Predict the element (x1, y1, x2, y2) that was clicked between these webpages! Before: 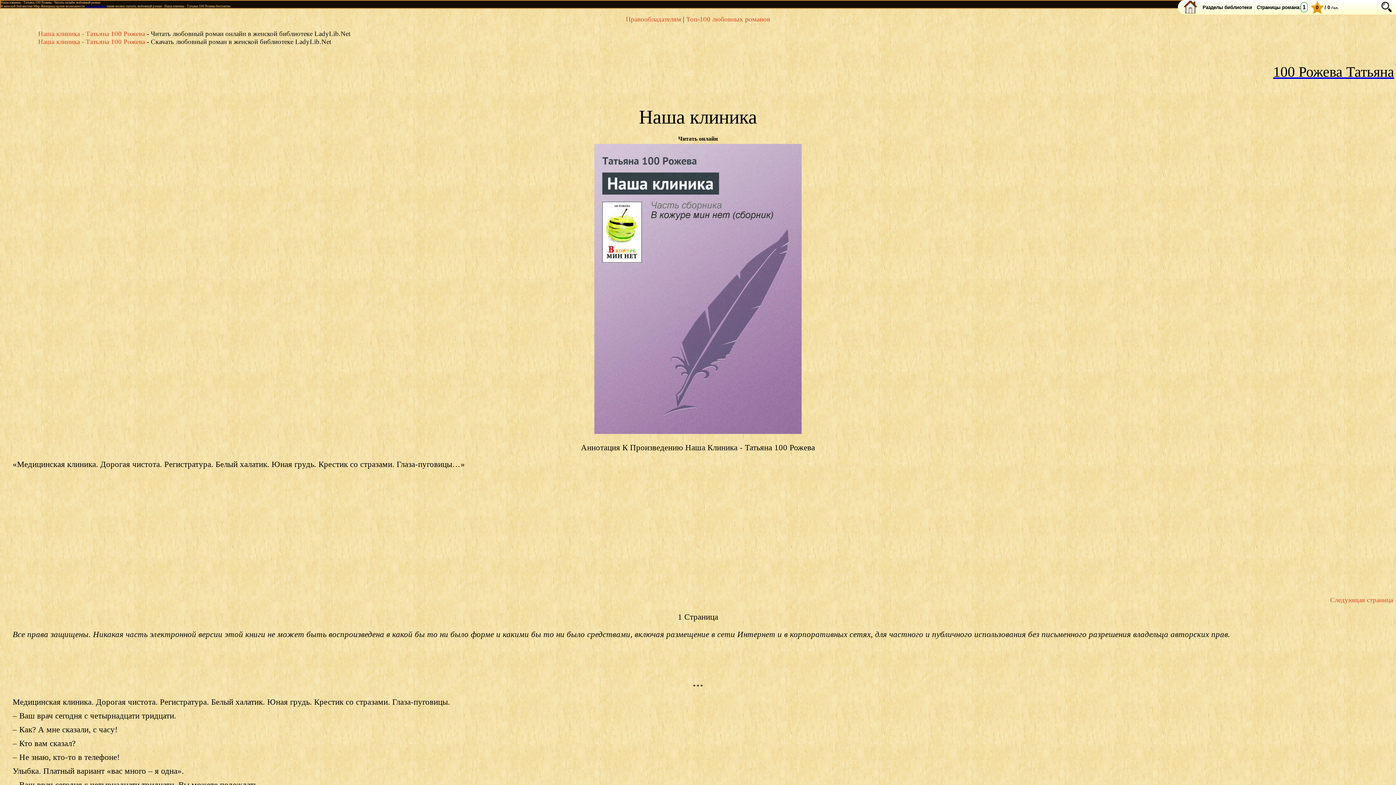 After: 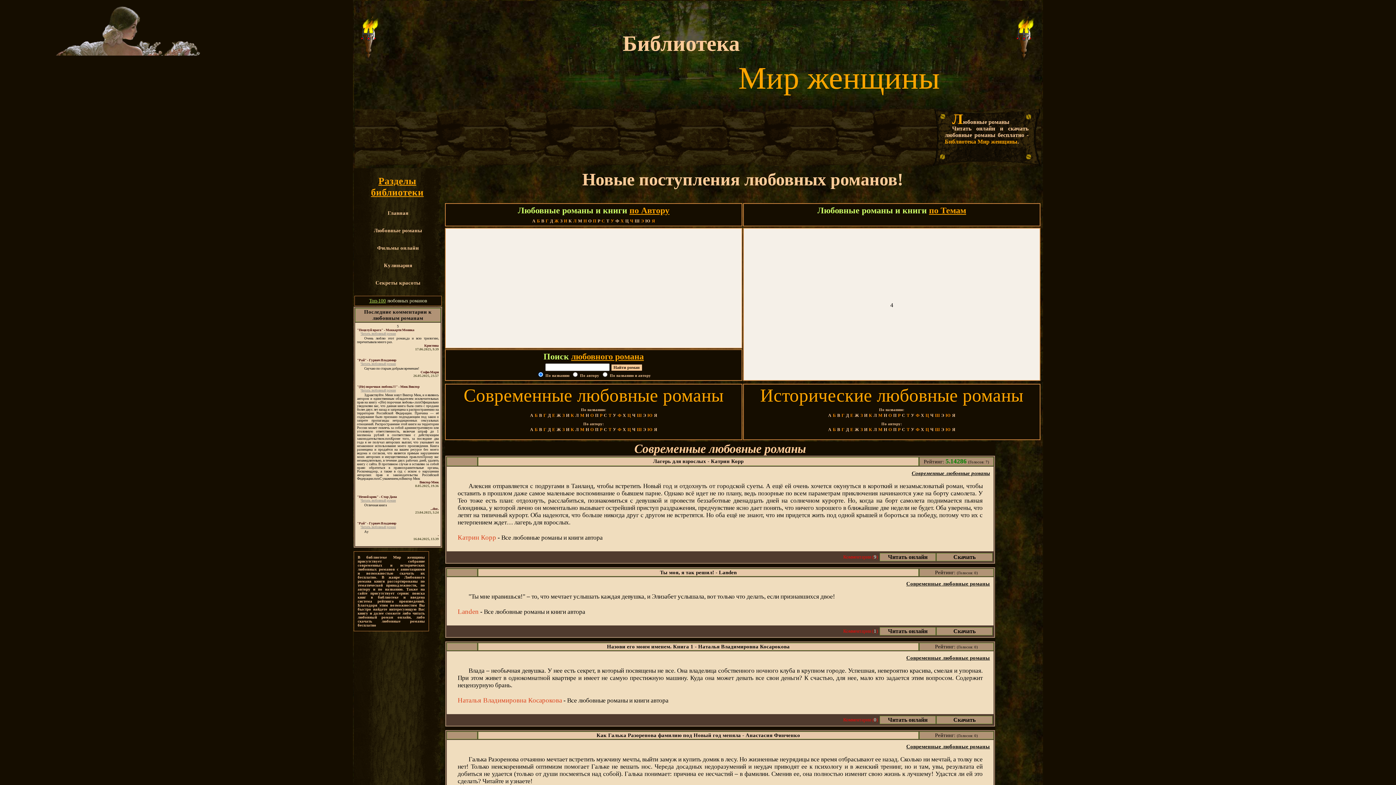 Action: label: Топ-100 любовных романов bbox: (686, 15, 770, 22)